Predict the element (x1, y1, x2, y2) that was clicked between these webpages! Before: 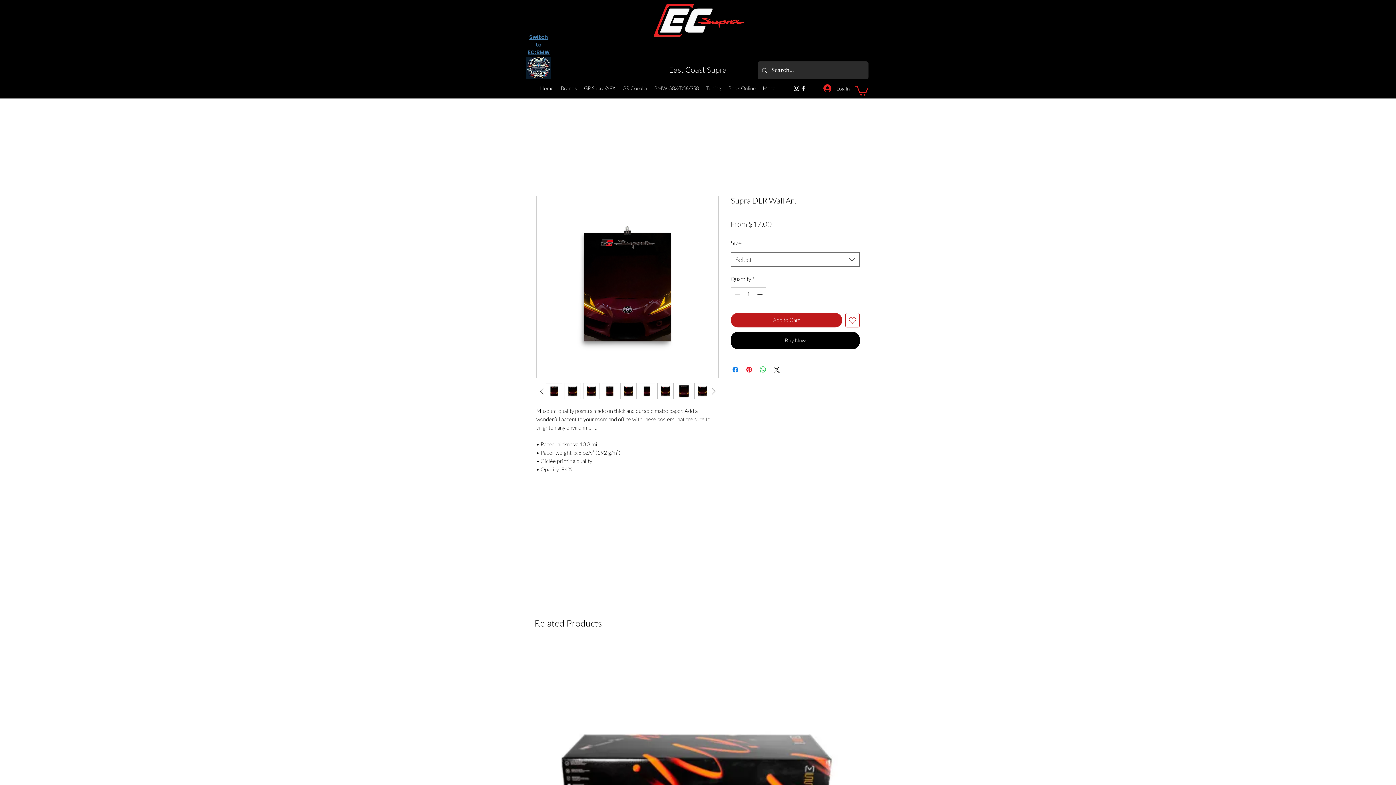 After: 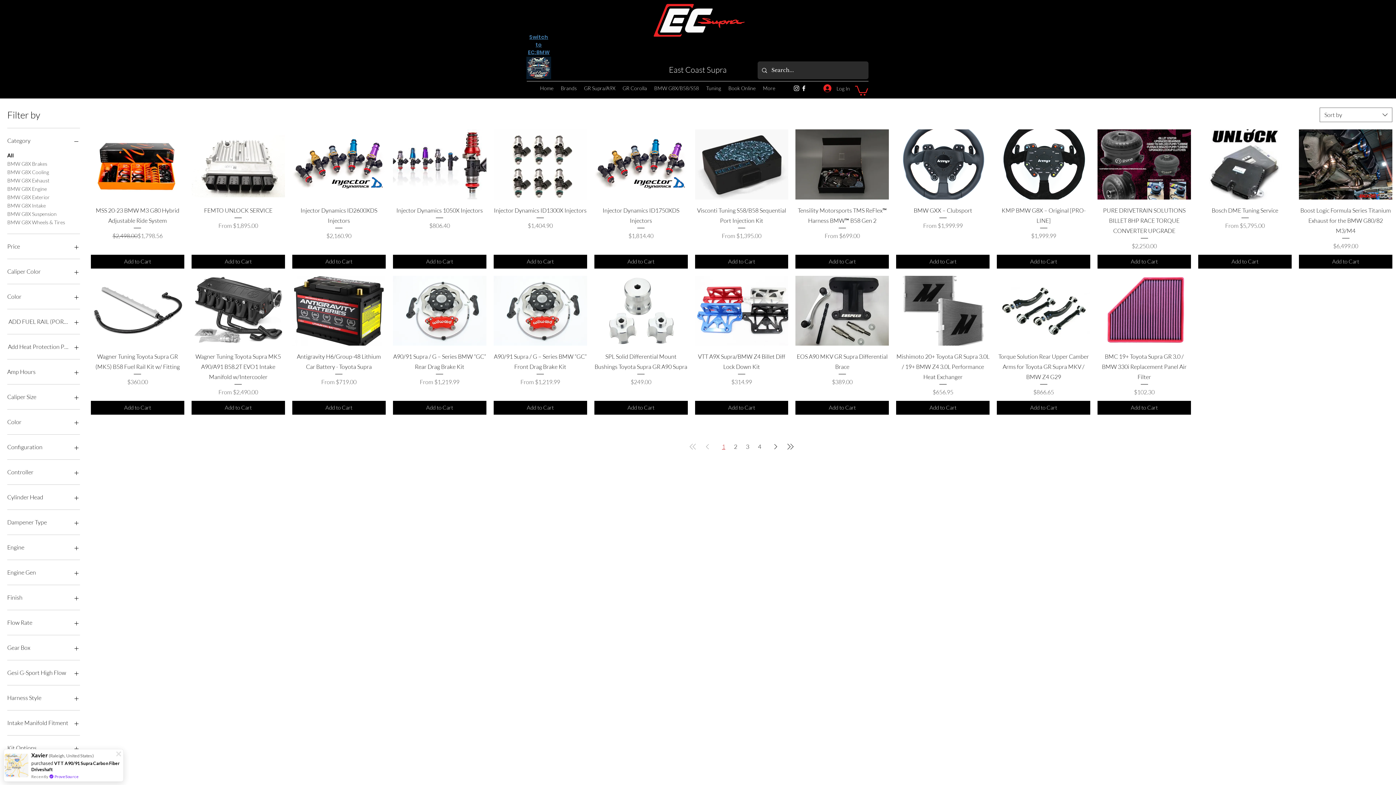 Action: label: BMW G8X/B58/S58 bbox: (650, 82, 702, 93)